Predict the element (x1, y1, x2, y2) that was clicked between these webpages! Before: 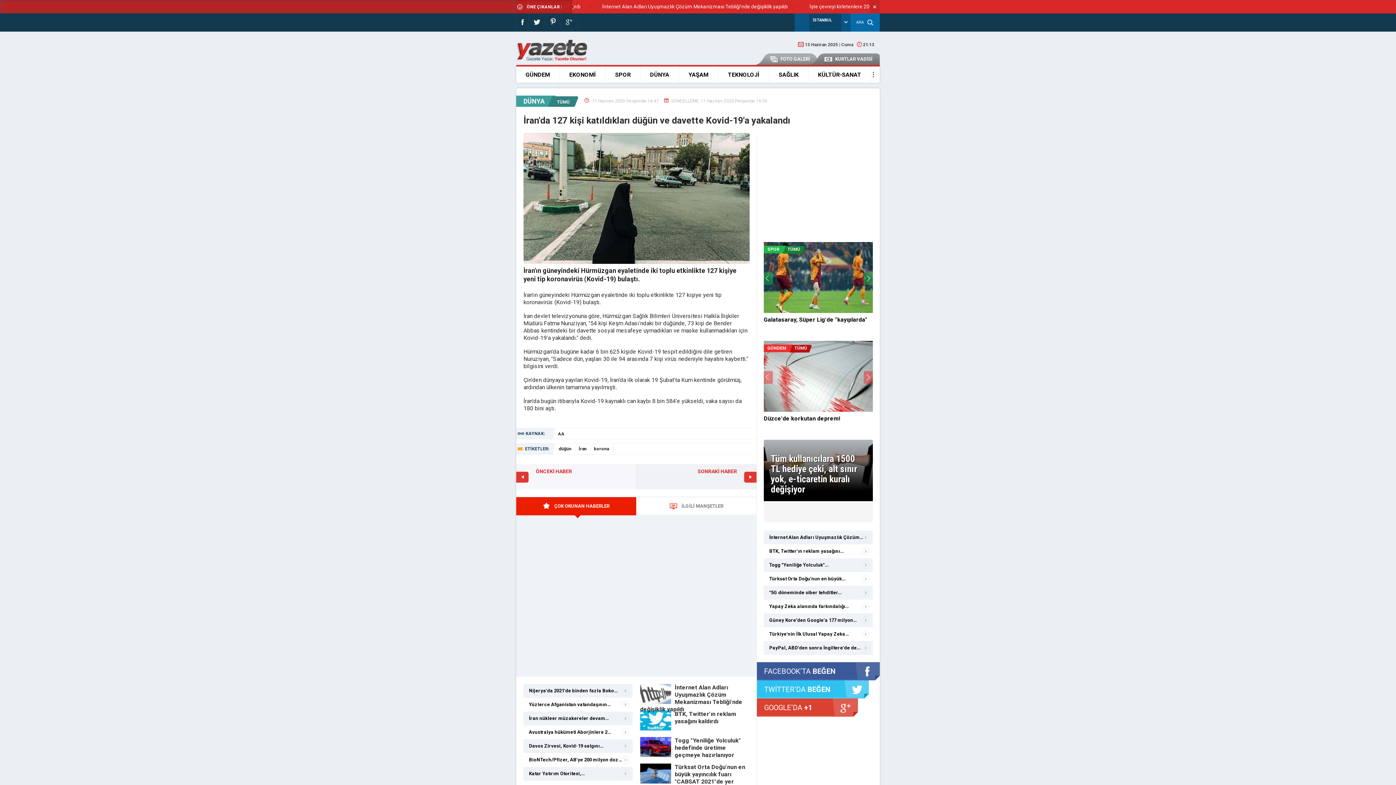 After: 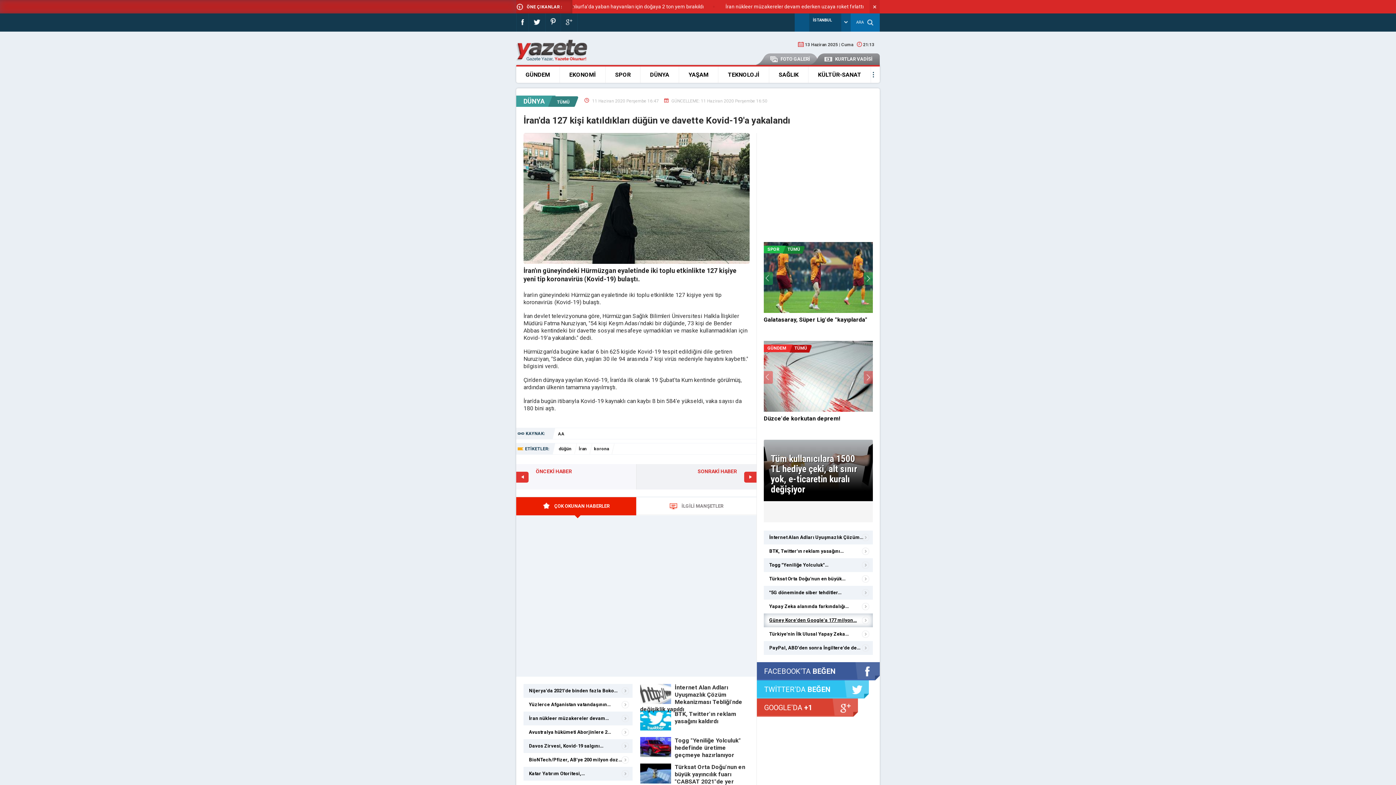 Action: label: Güney Kore'den Google'a 177 milyon… bbox: (764, 613, 873, 627)